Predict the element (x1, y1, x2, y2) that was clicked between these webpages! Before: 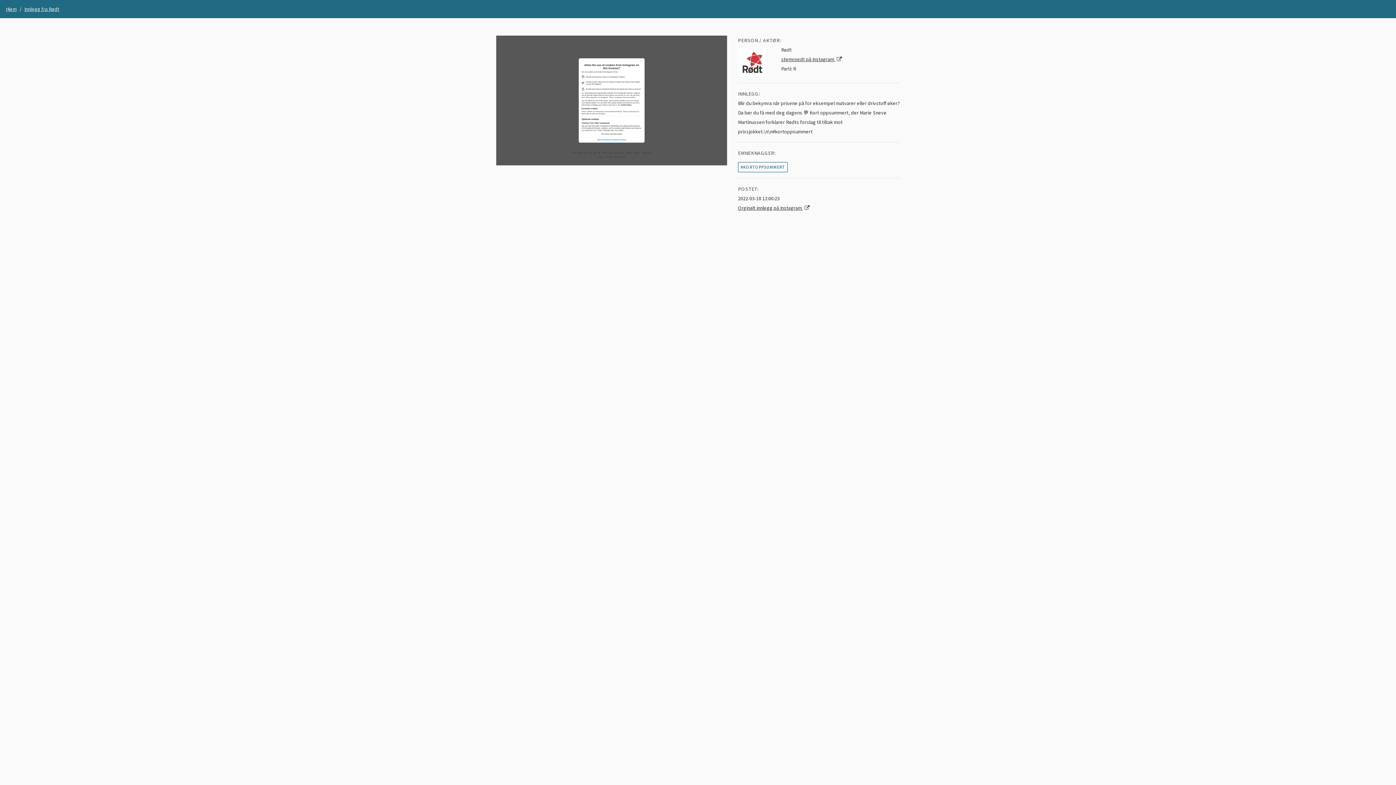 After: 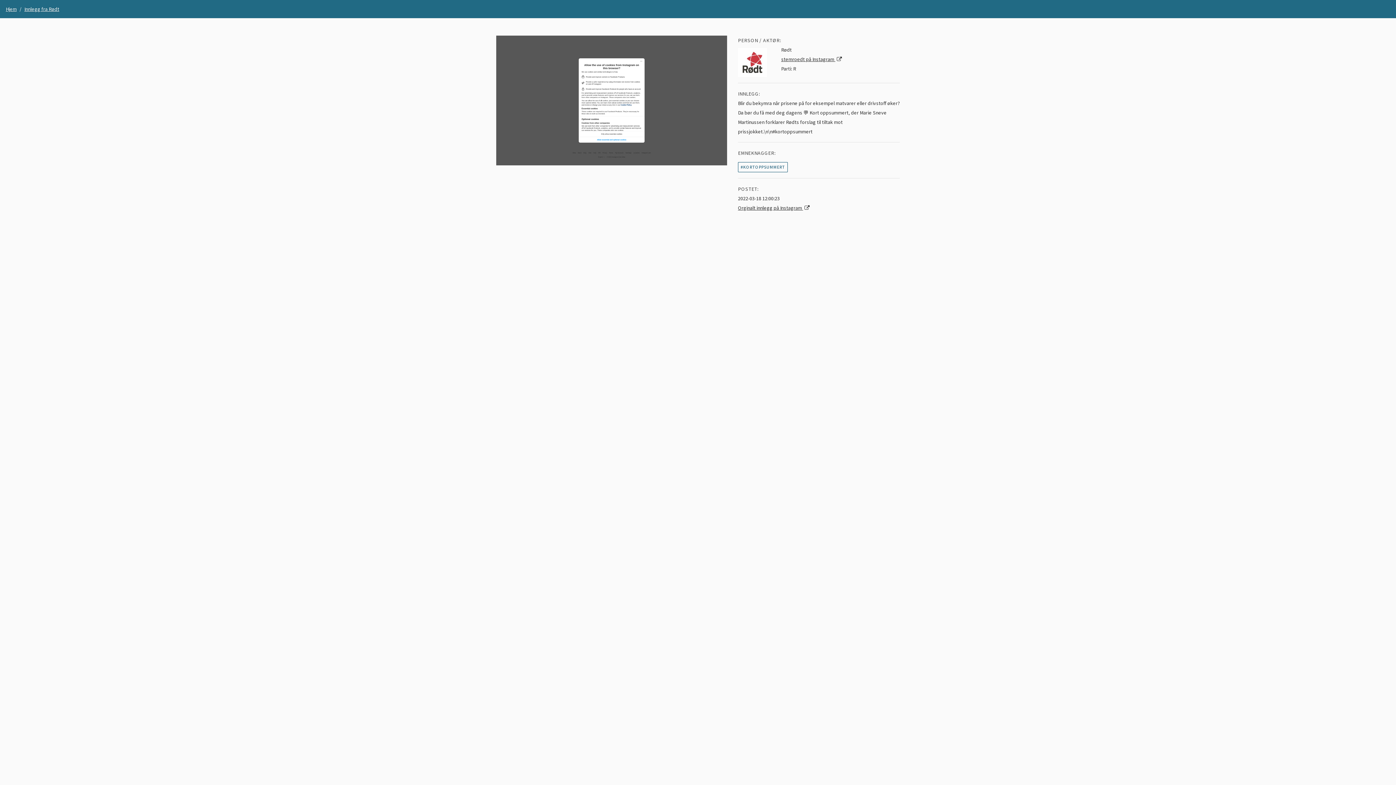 Action: label: Innlegg fra Rødt bbox: (24, 5, 59, 12)